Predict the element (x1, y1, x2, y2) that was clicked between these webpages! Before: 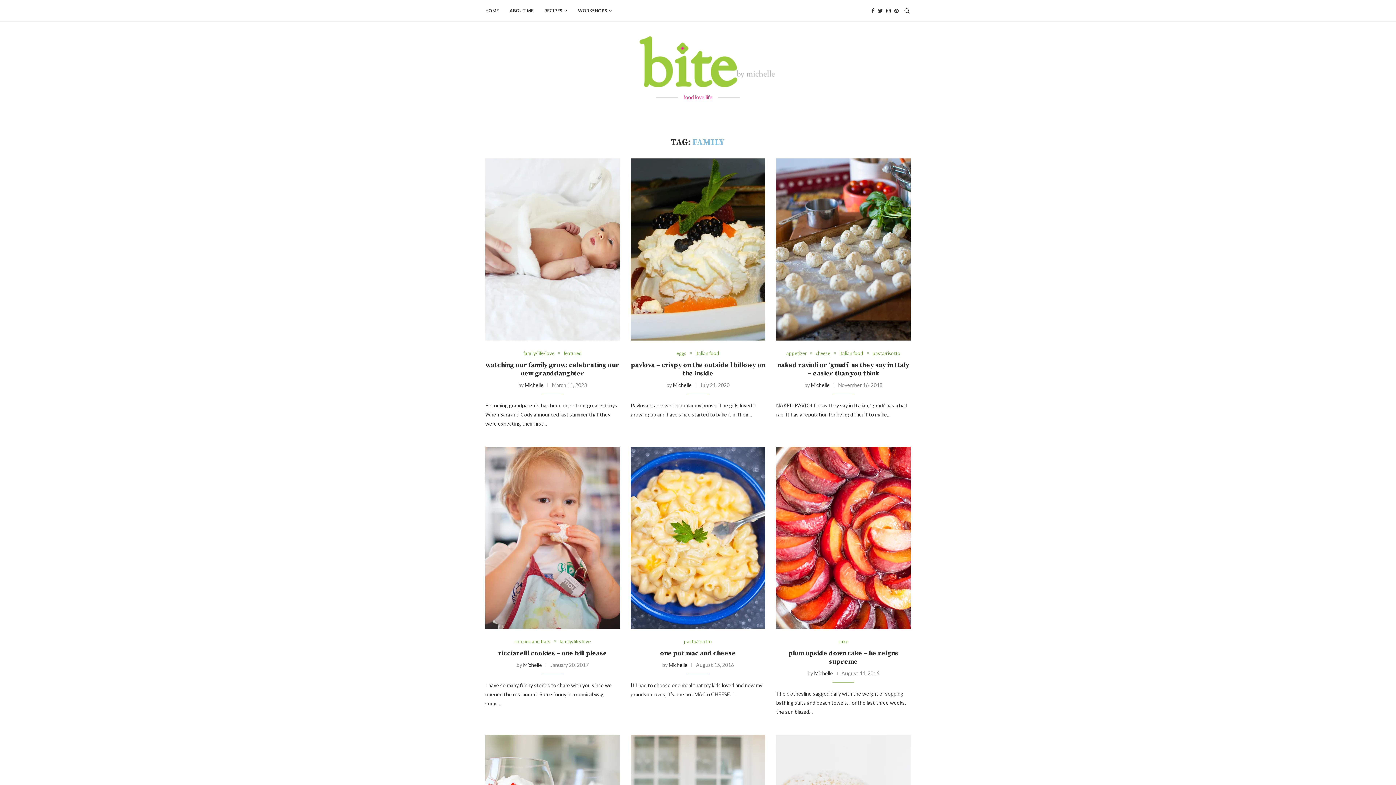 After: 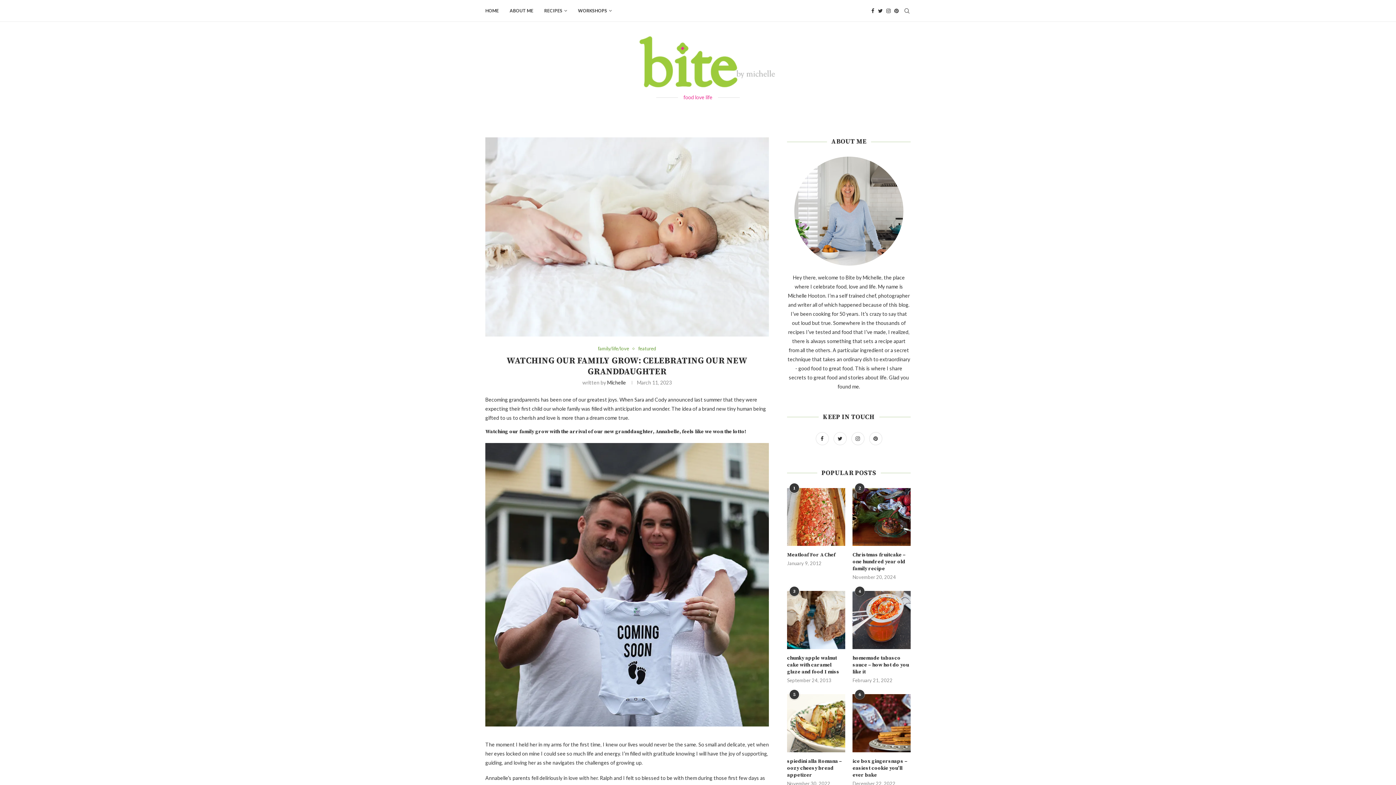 Action: label: watching our family grow: celebrating our new granddaughter bbox: (485, 361, 619, 377)